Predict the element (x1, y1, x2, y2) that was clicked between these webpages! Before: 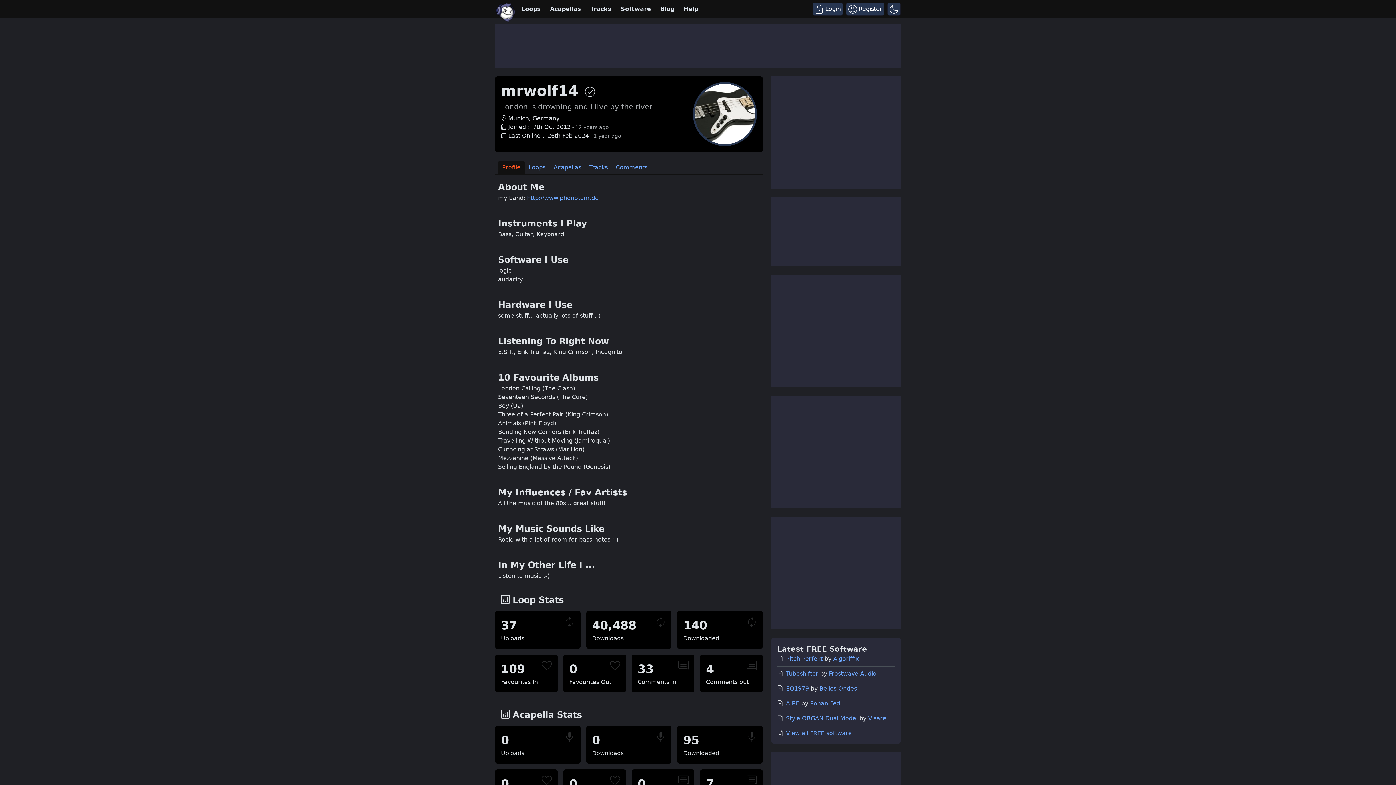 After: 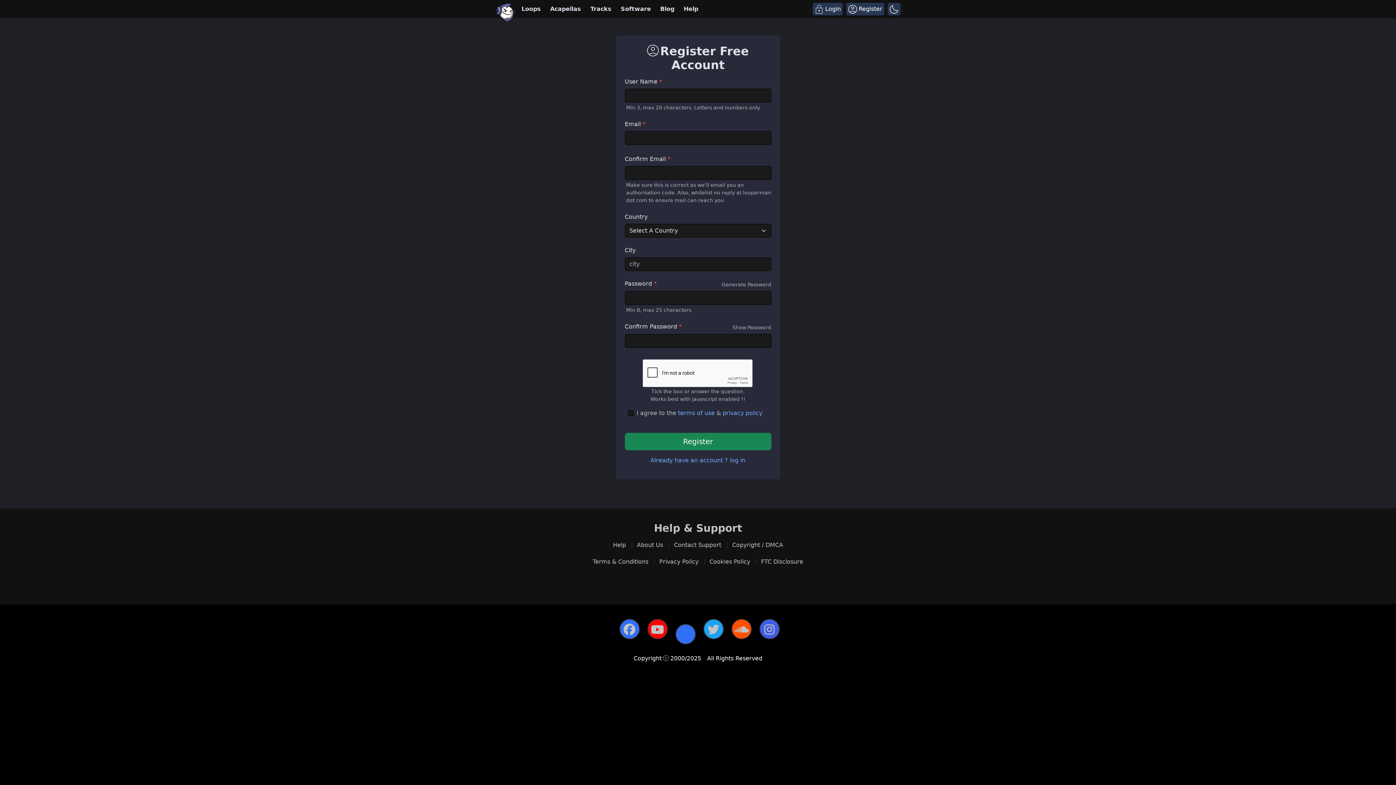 Action: bbox: (846, 2, 884, 15) label: Register